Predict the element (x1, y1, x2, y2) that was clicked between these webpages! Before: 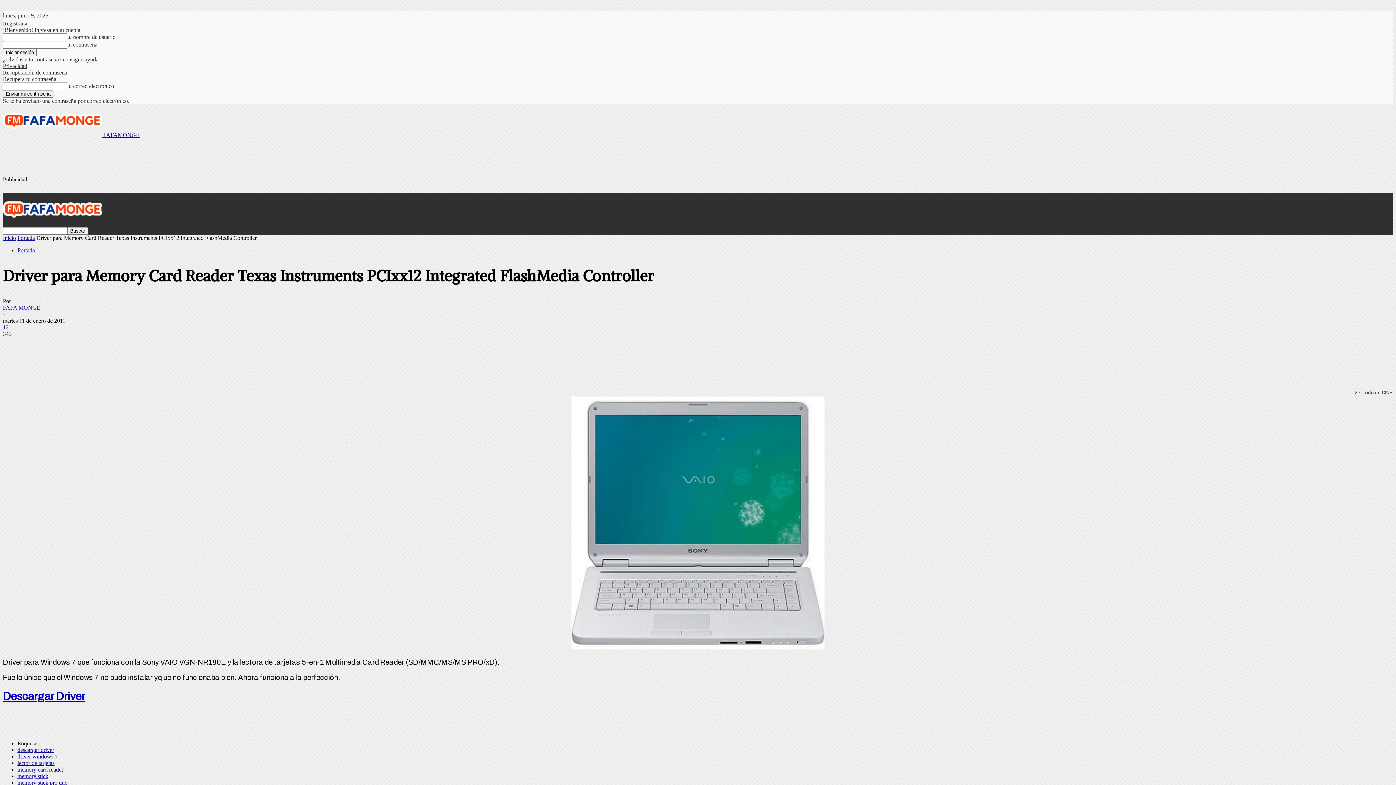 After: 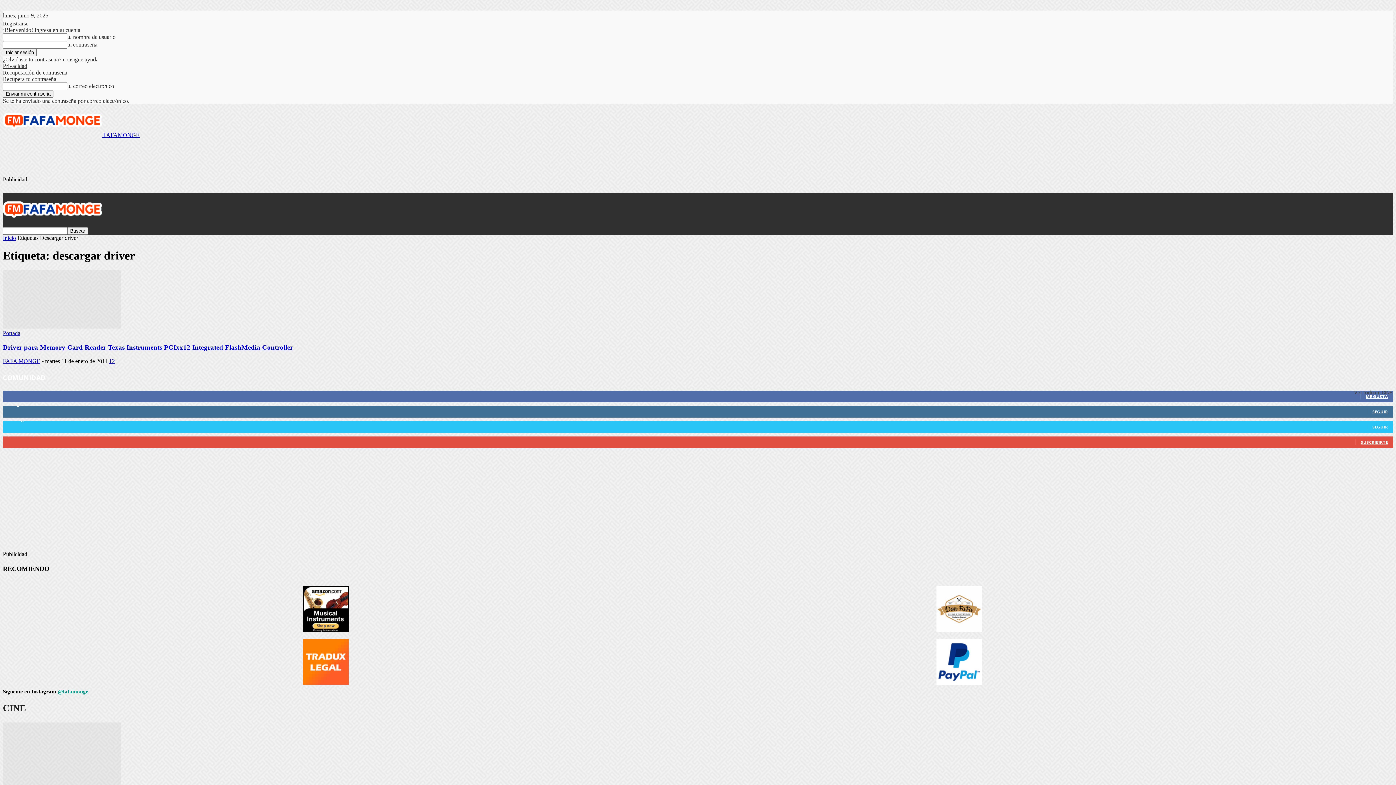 Action: label: descargar driver bbox: (17, 747, 54, 753)